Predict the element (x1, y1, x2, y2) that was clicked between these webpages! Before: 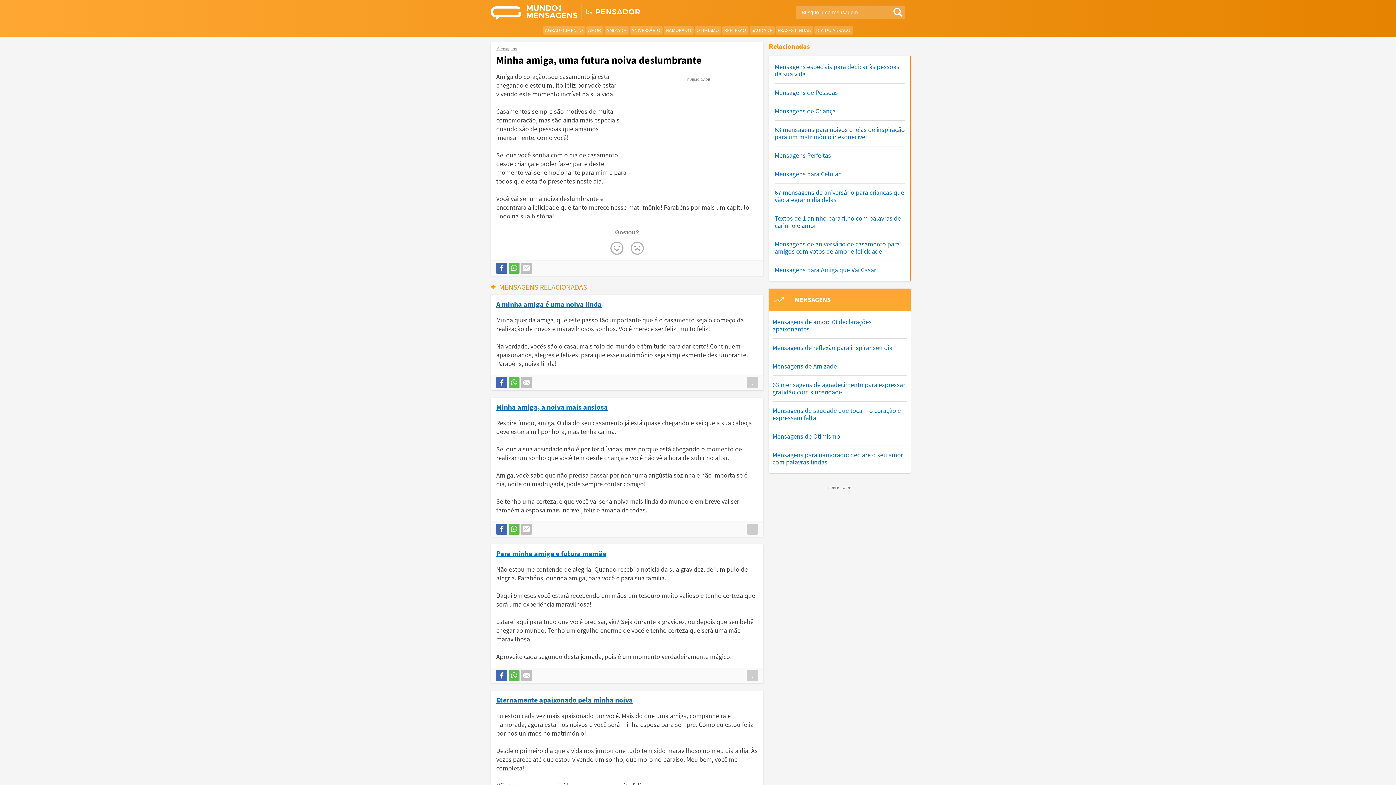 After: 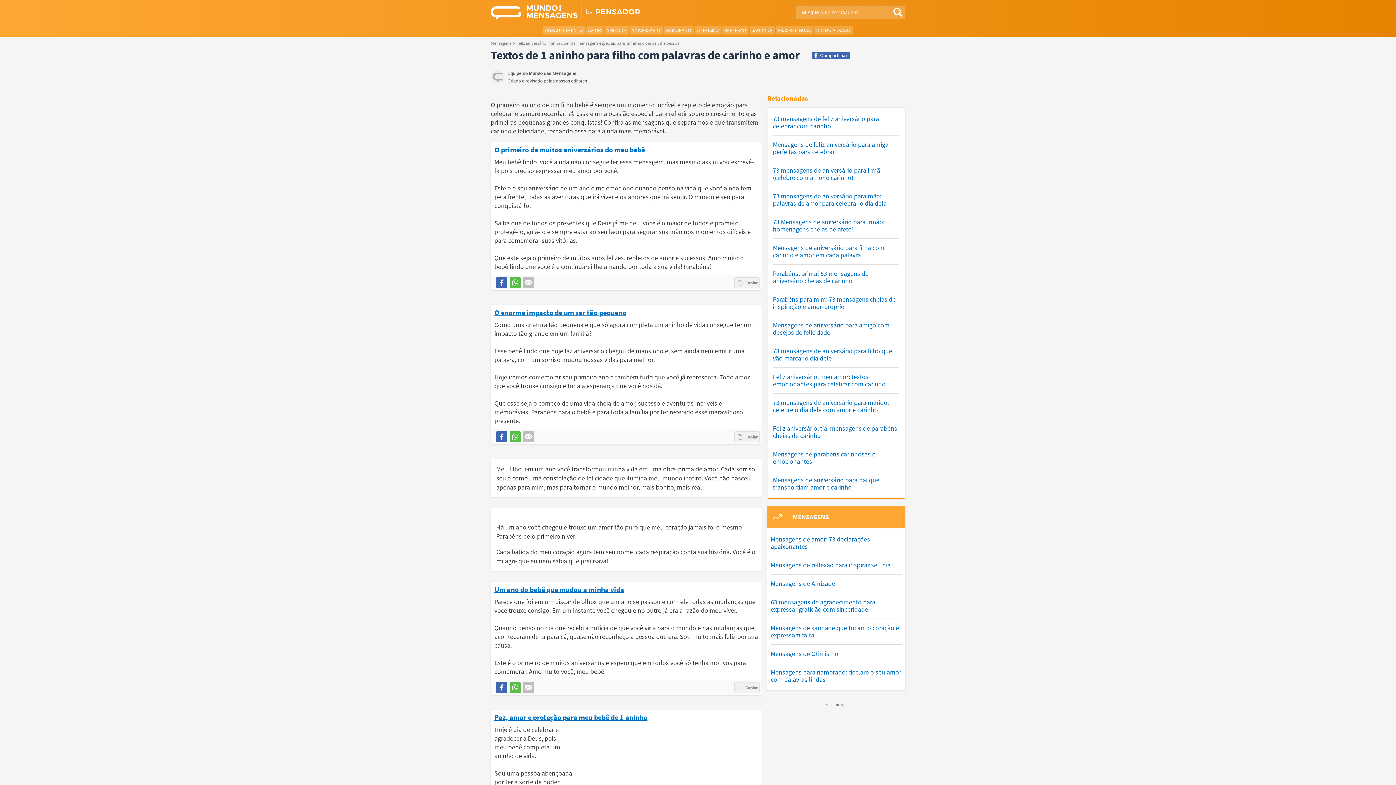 Action: bbox: (774, 209, 905, 234) label: Textos de 1 aninho para filho com palavras de carinho e amor